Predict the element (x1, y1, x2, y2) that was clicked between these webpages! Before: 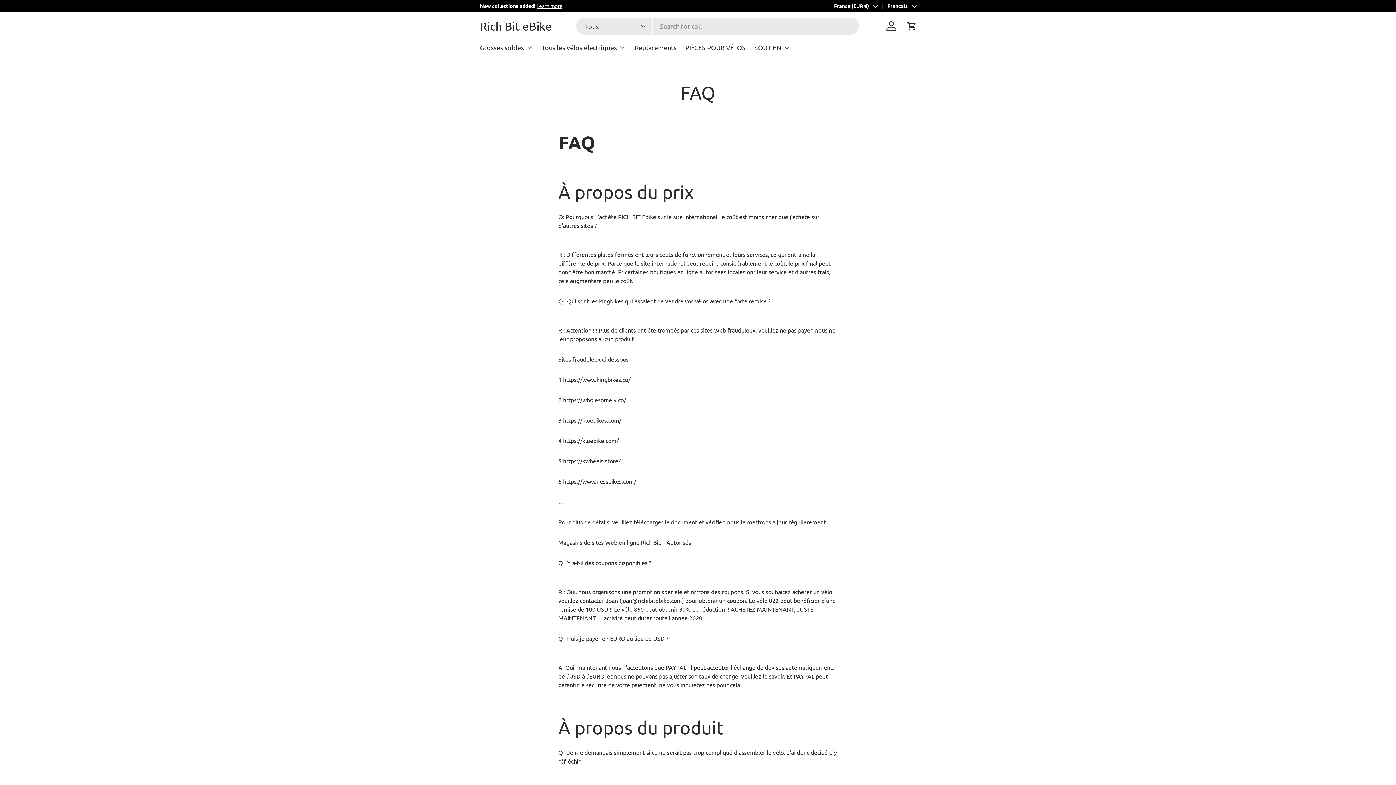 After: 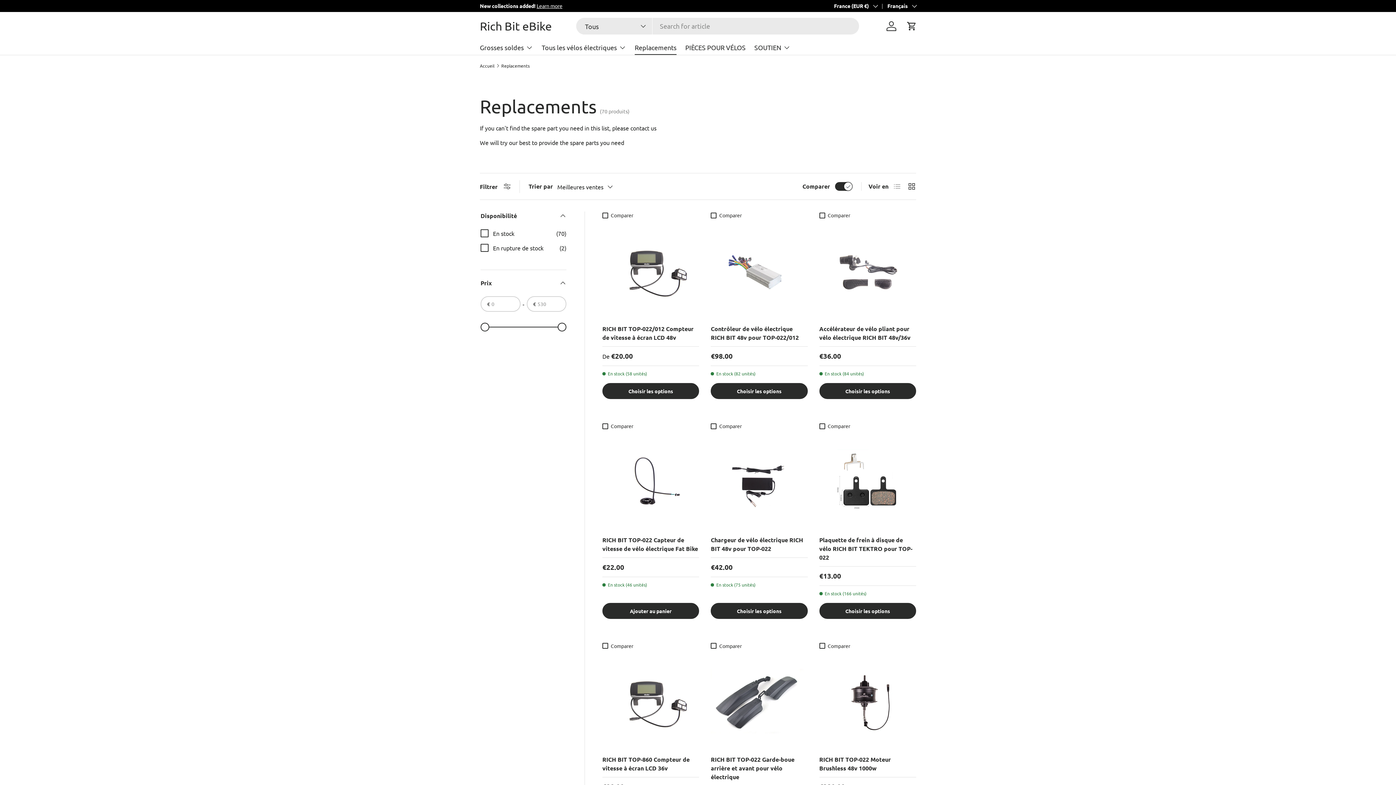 Action: bbox: (634, 40, 676, 54) label: Replacements